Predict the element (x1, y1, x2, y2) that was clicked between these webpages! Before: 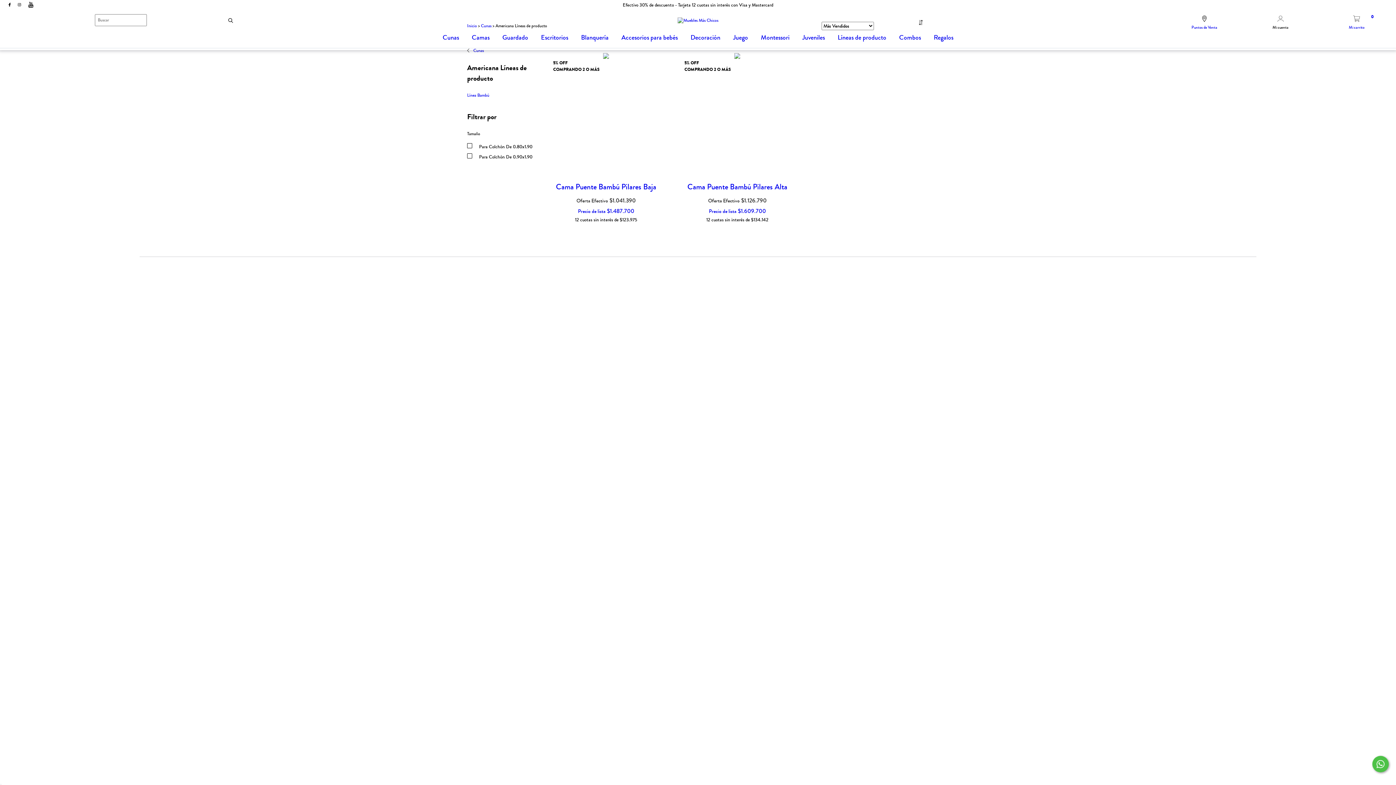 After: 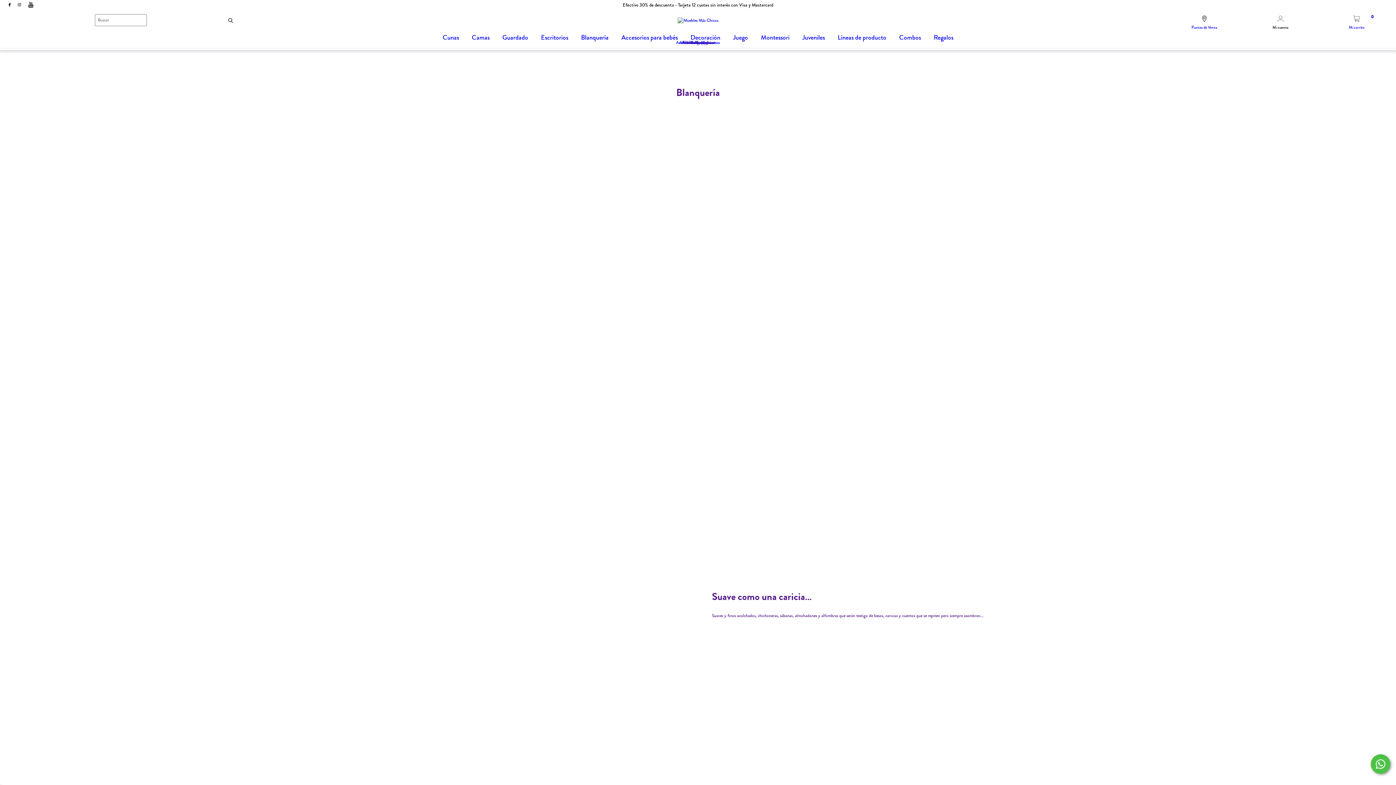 Action: label: Blanquería bbox: (574, 30, 615, 40)